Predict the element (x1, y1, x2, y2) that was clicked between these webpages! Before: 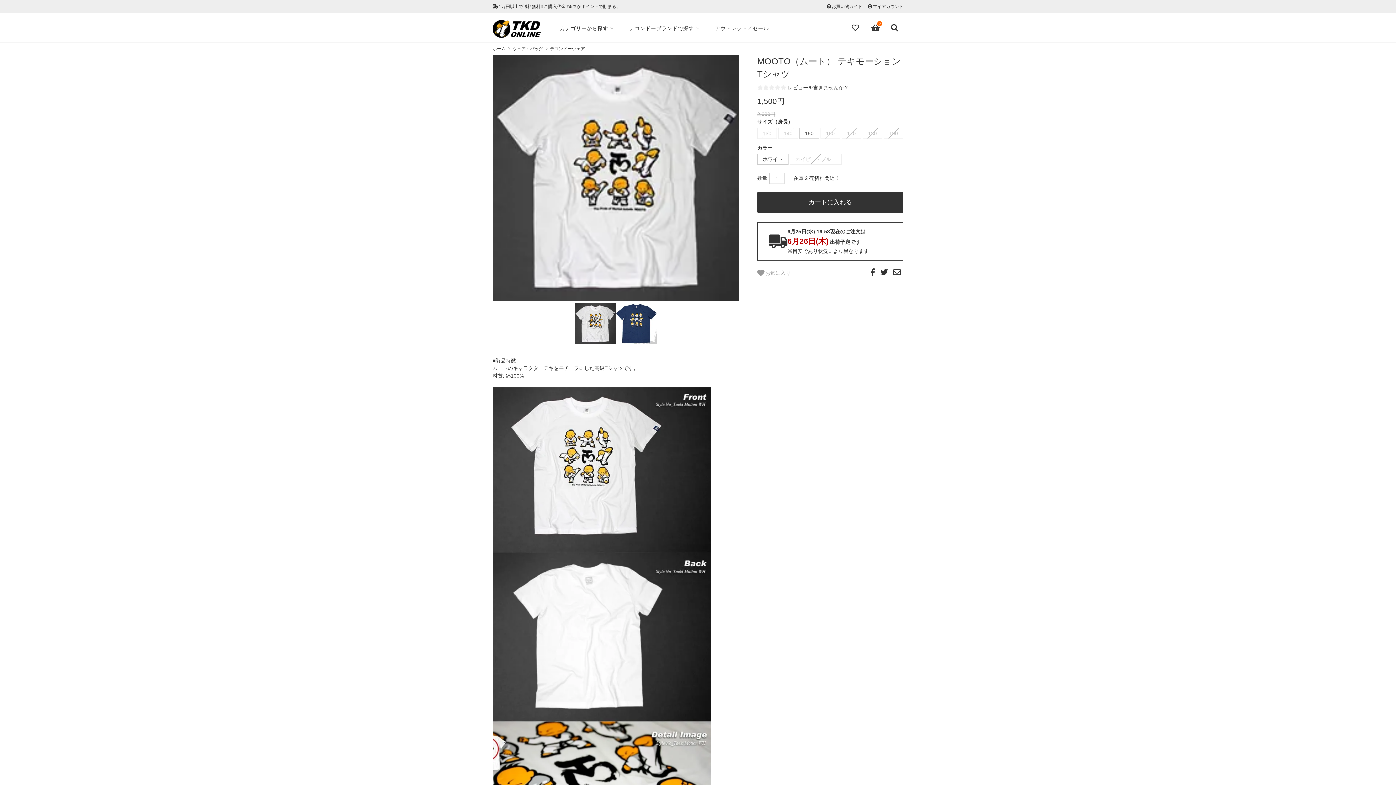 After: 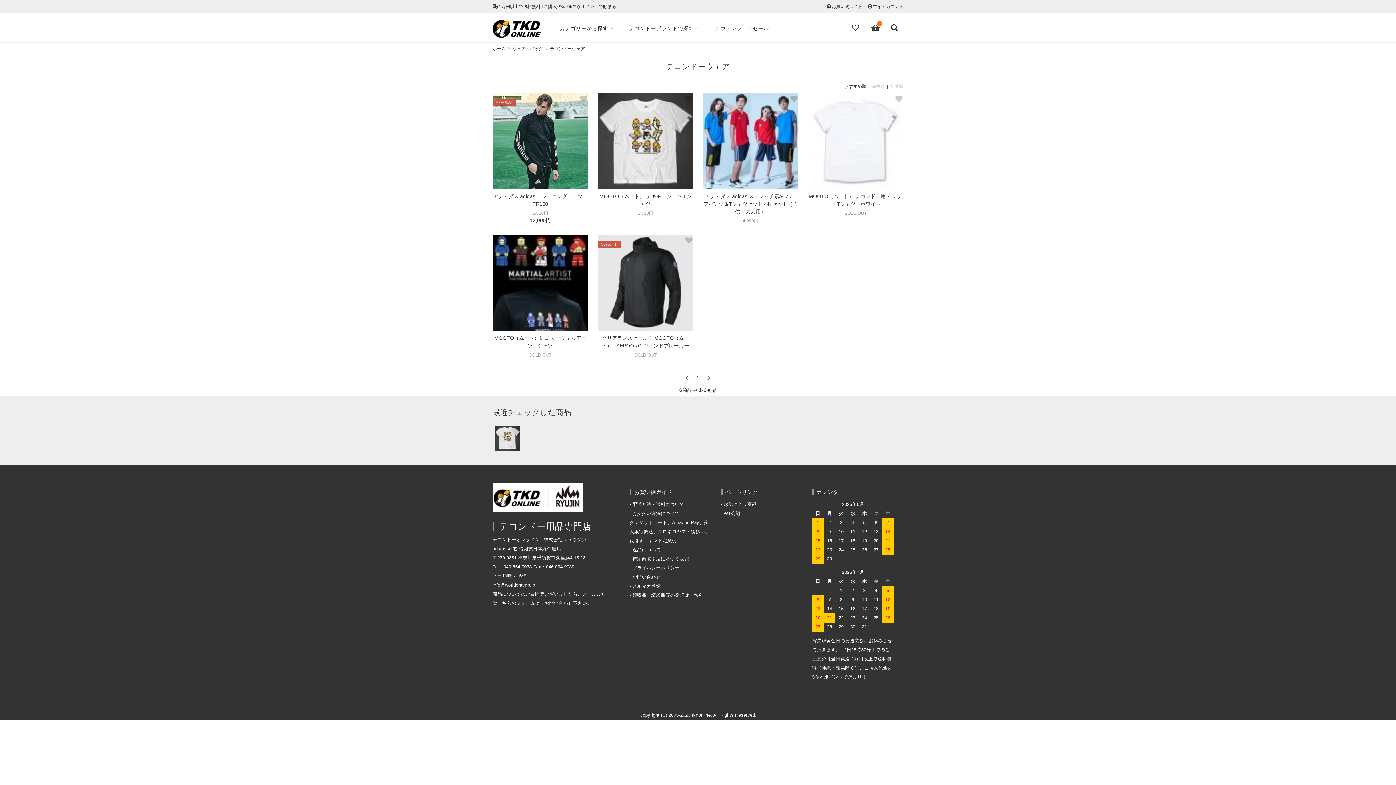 Action: bbox: (550, 46, 585, 51) label: テコンドーウェア